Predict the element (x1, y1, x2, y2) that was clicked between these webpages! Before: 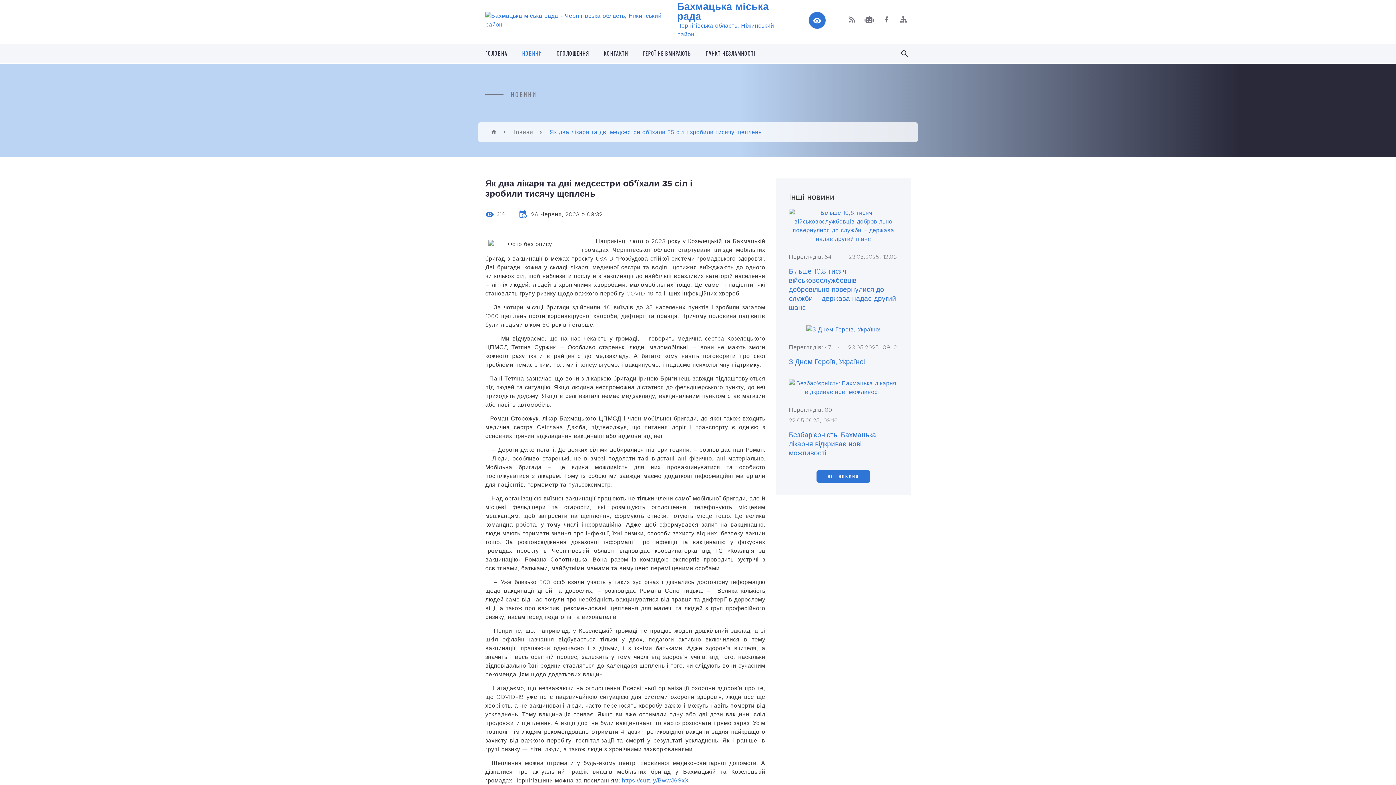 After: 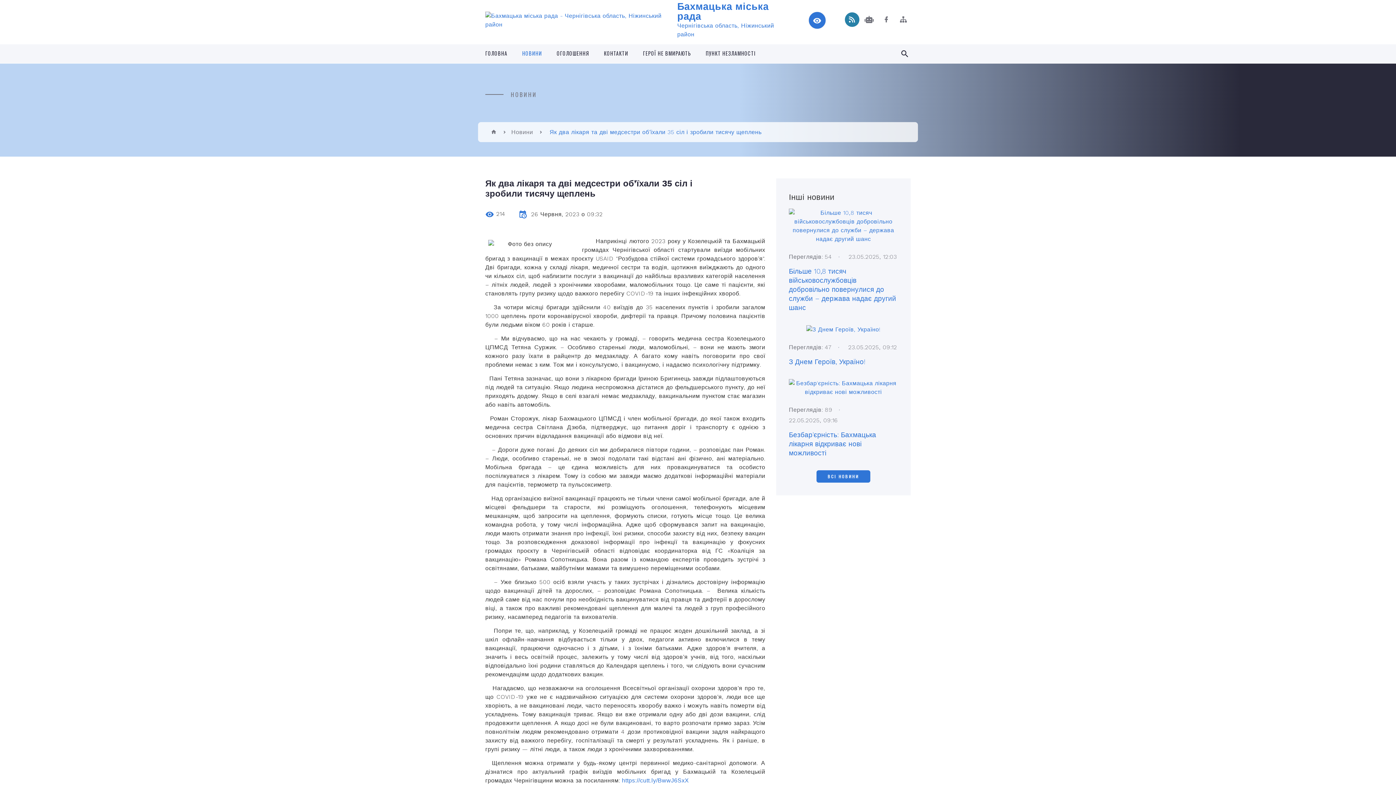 Action: bbox: (845, 12, 859, 26)